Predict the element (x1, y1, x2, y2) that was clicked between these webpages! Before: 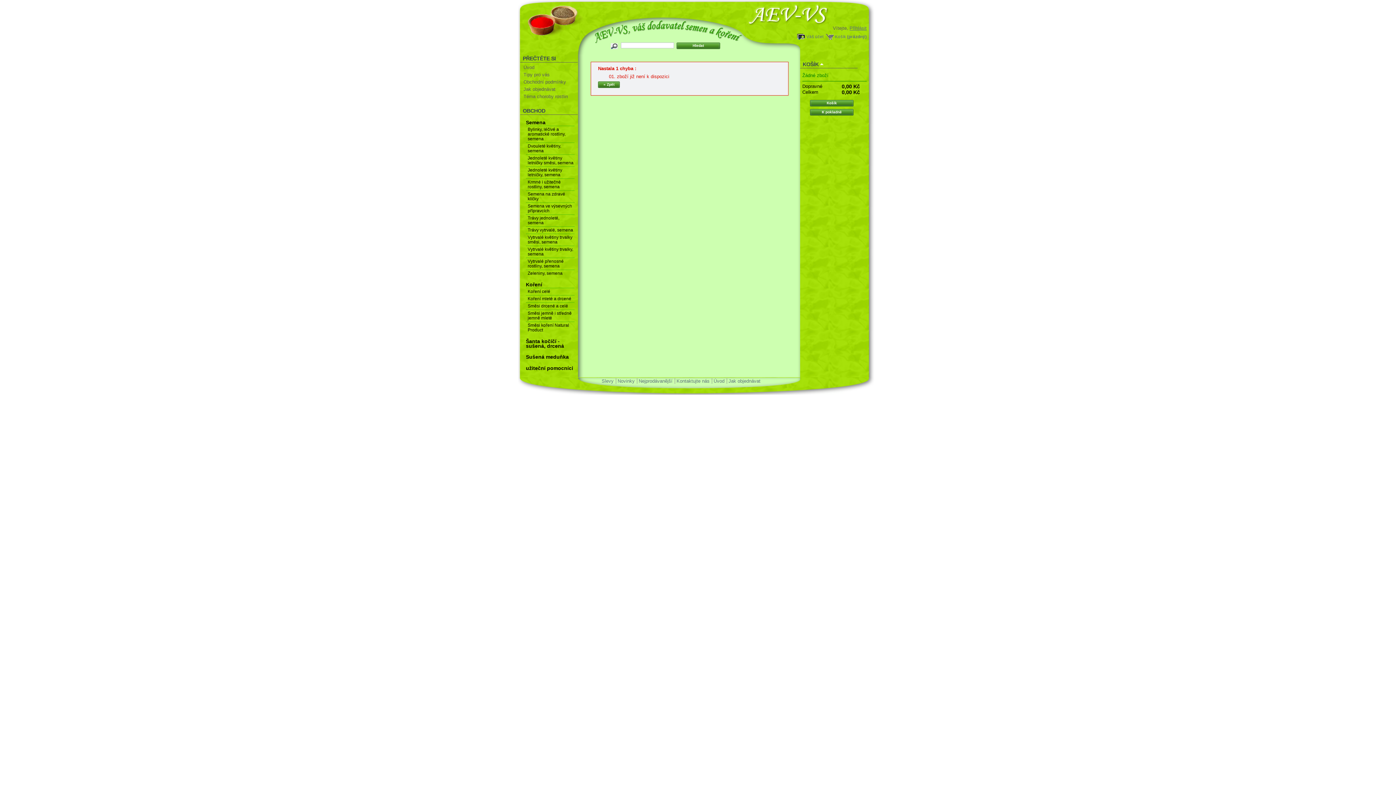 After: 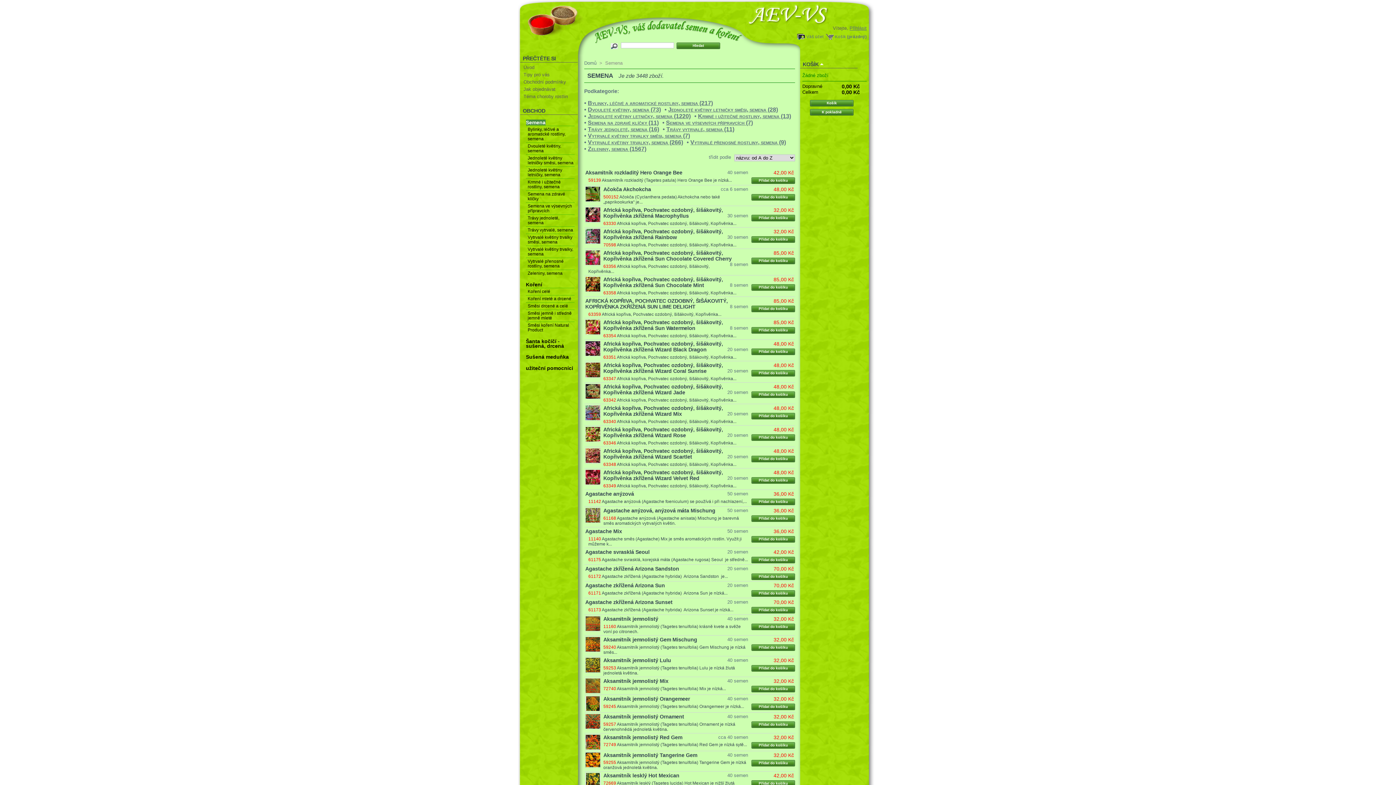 Action: label: Semena bbox: (526, 119, 545, 125)